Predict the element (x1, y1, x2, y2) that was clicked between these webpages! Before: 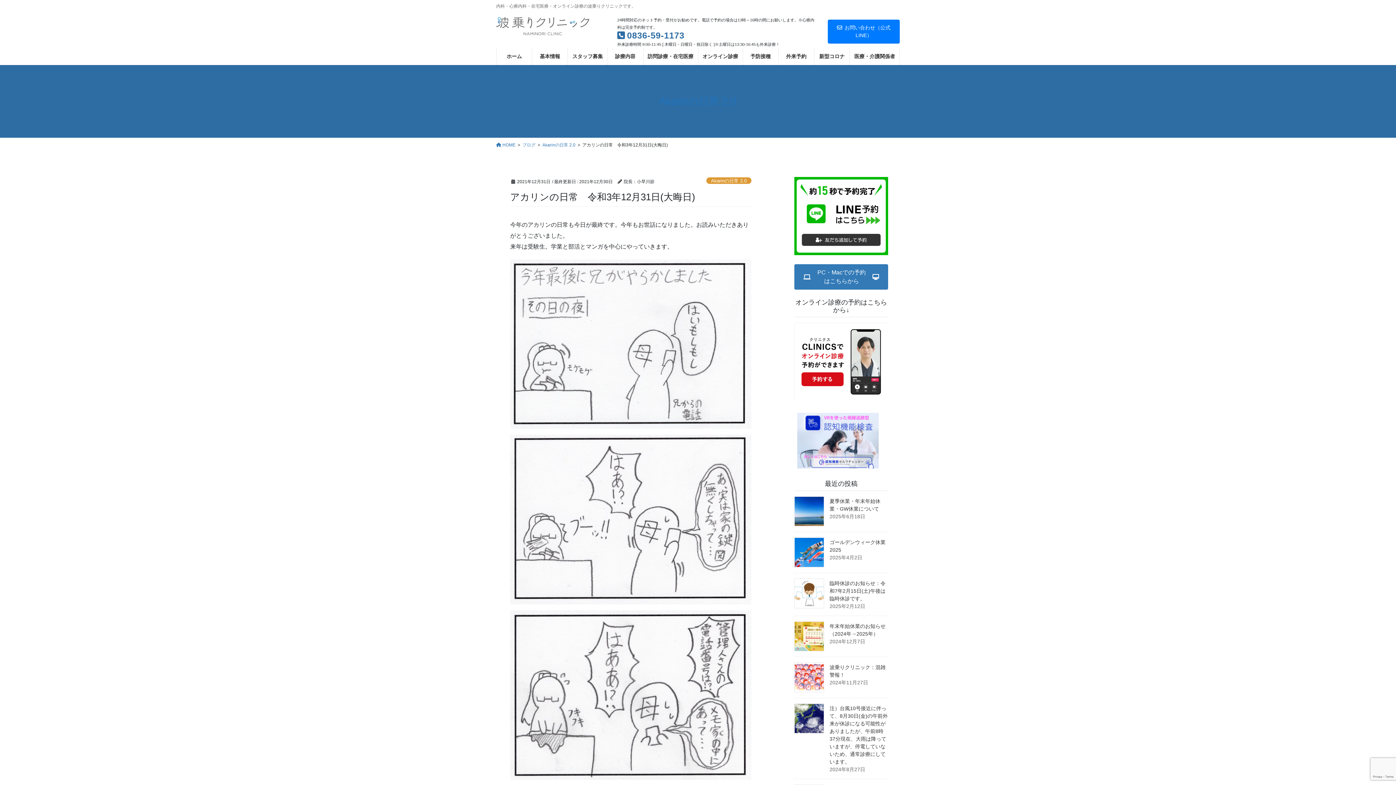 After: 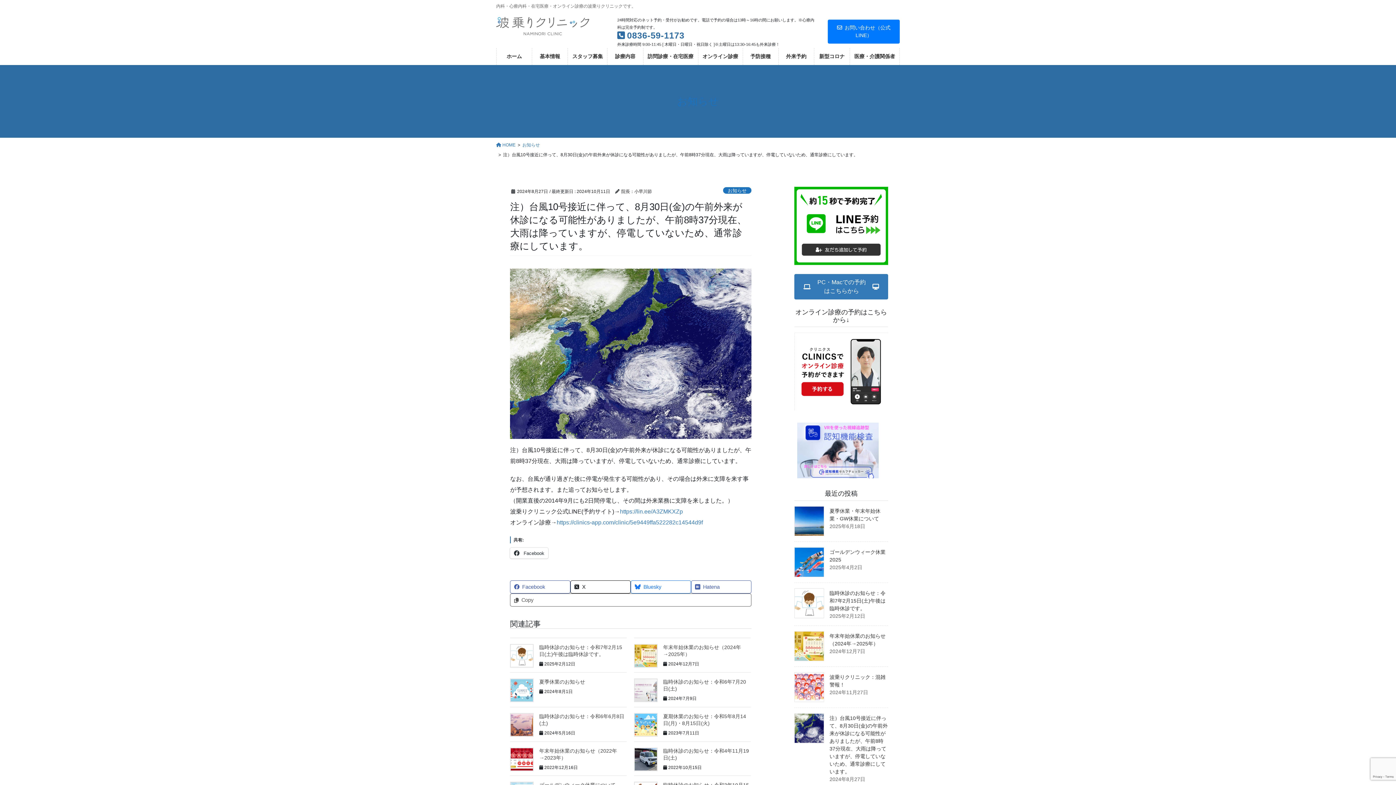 Action: bbox: (794, 703, 824, 733)